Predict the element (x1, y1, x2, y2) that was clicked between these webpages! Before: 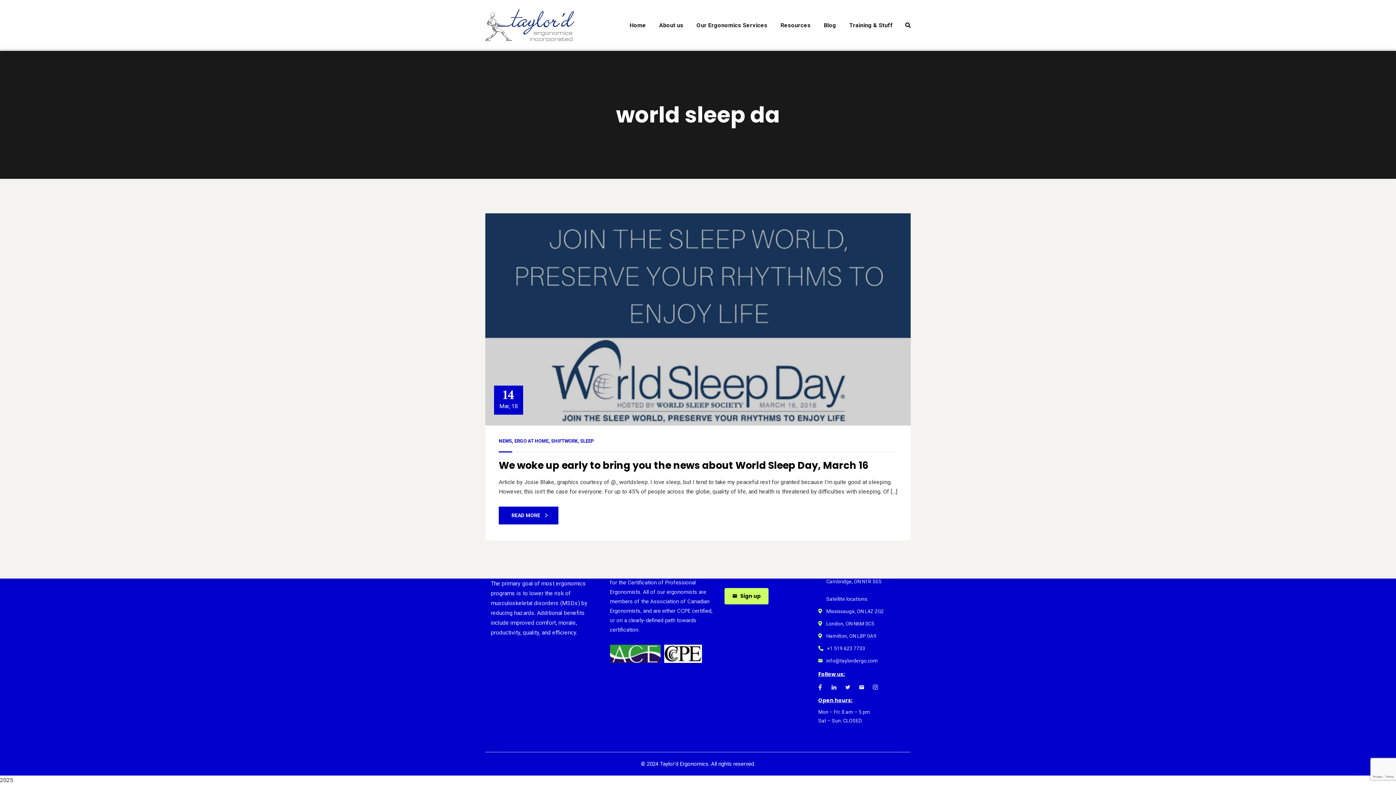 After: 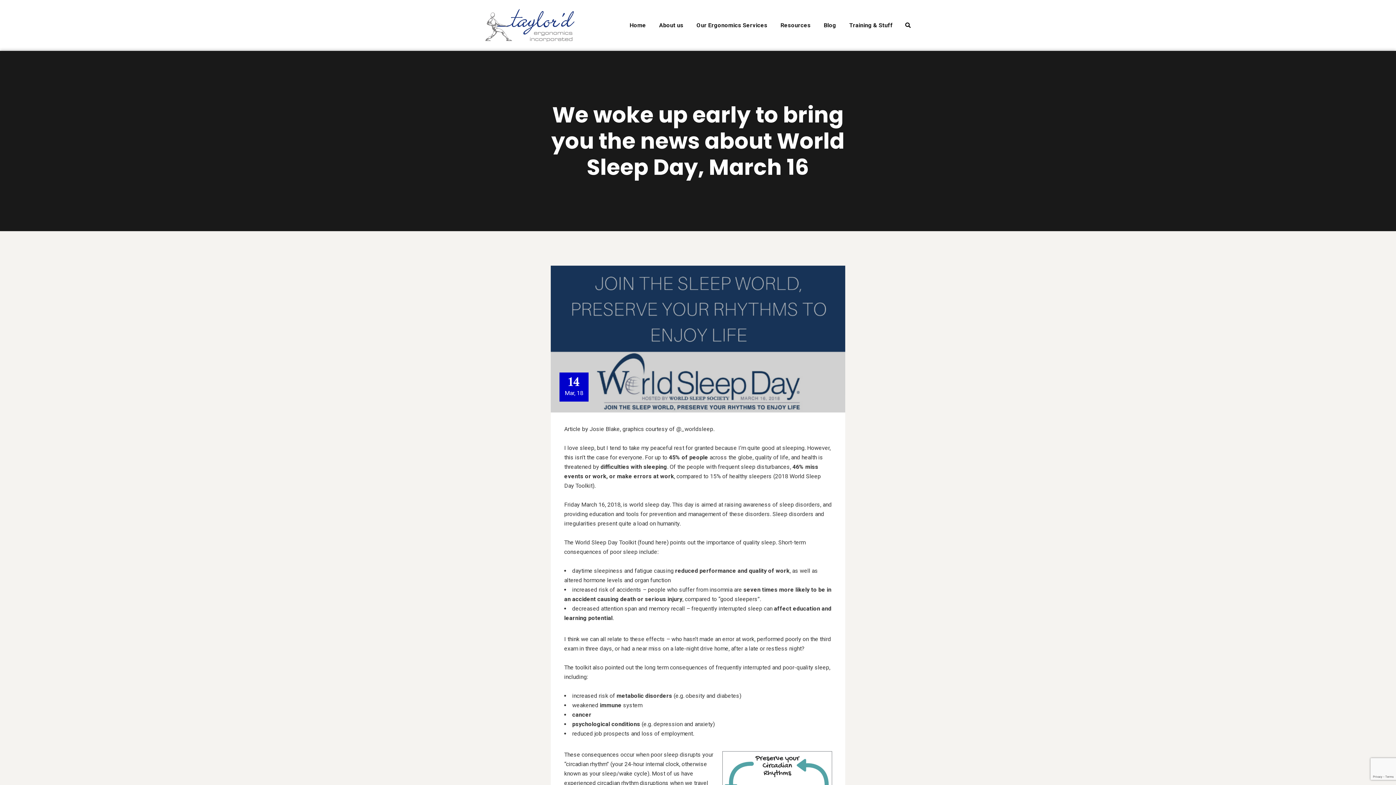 Action: bbox: (498, 506, 558, 524) label: READ MORE